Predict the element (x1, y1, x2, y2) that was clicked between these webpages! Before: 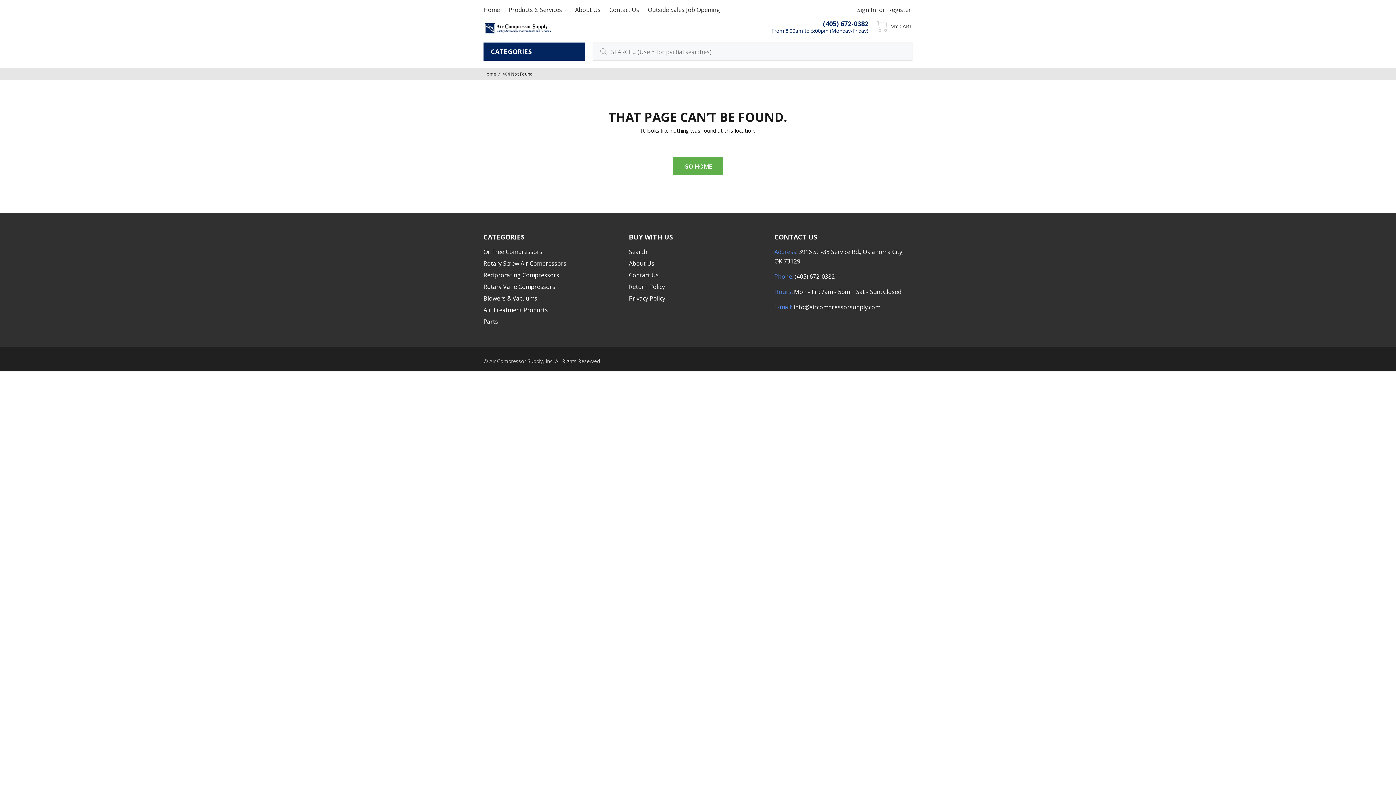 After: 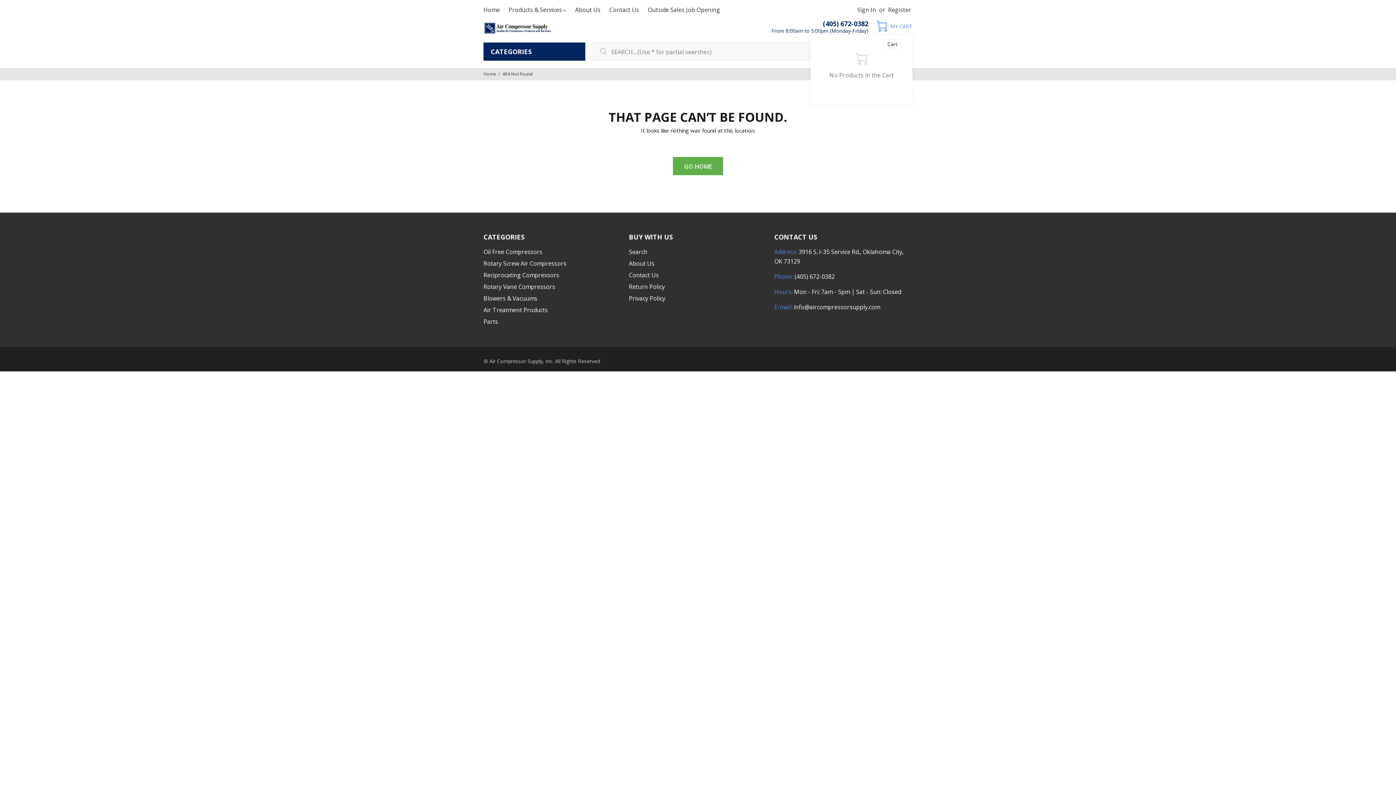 Action: label: MY CART bbox: (872, 17, 912, 34)